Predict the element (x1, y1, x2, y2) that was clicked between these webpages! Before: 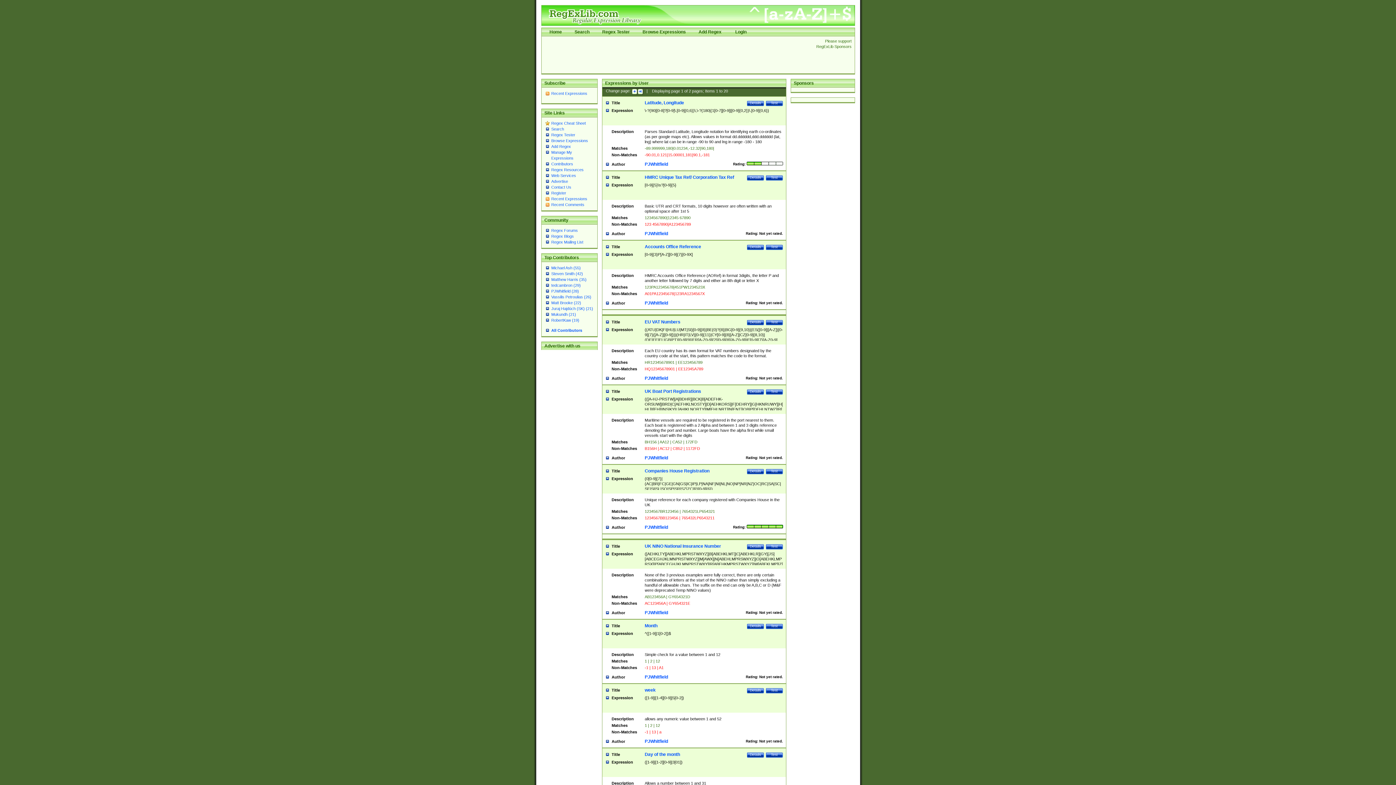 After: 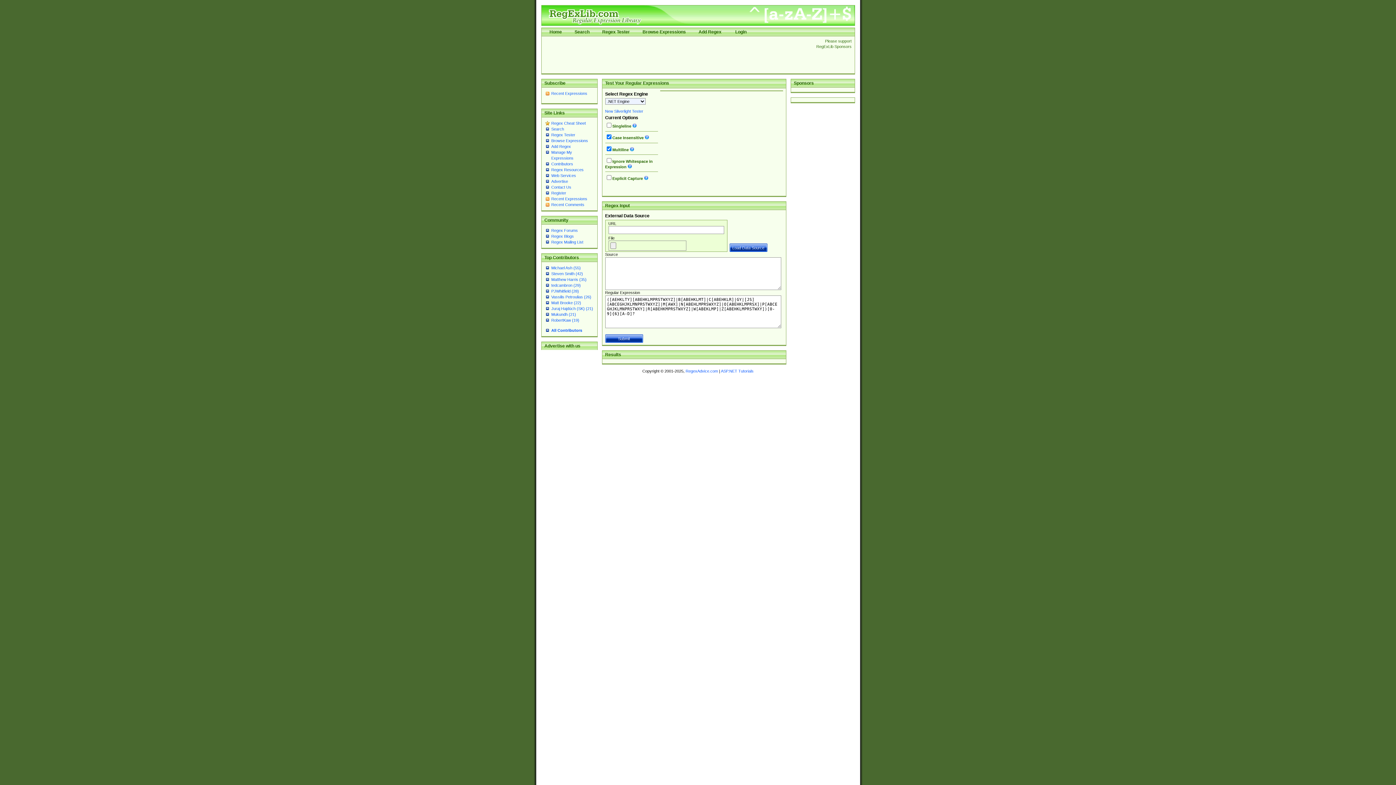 Action: bbox: (766, 544, 783, 550) label: Test